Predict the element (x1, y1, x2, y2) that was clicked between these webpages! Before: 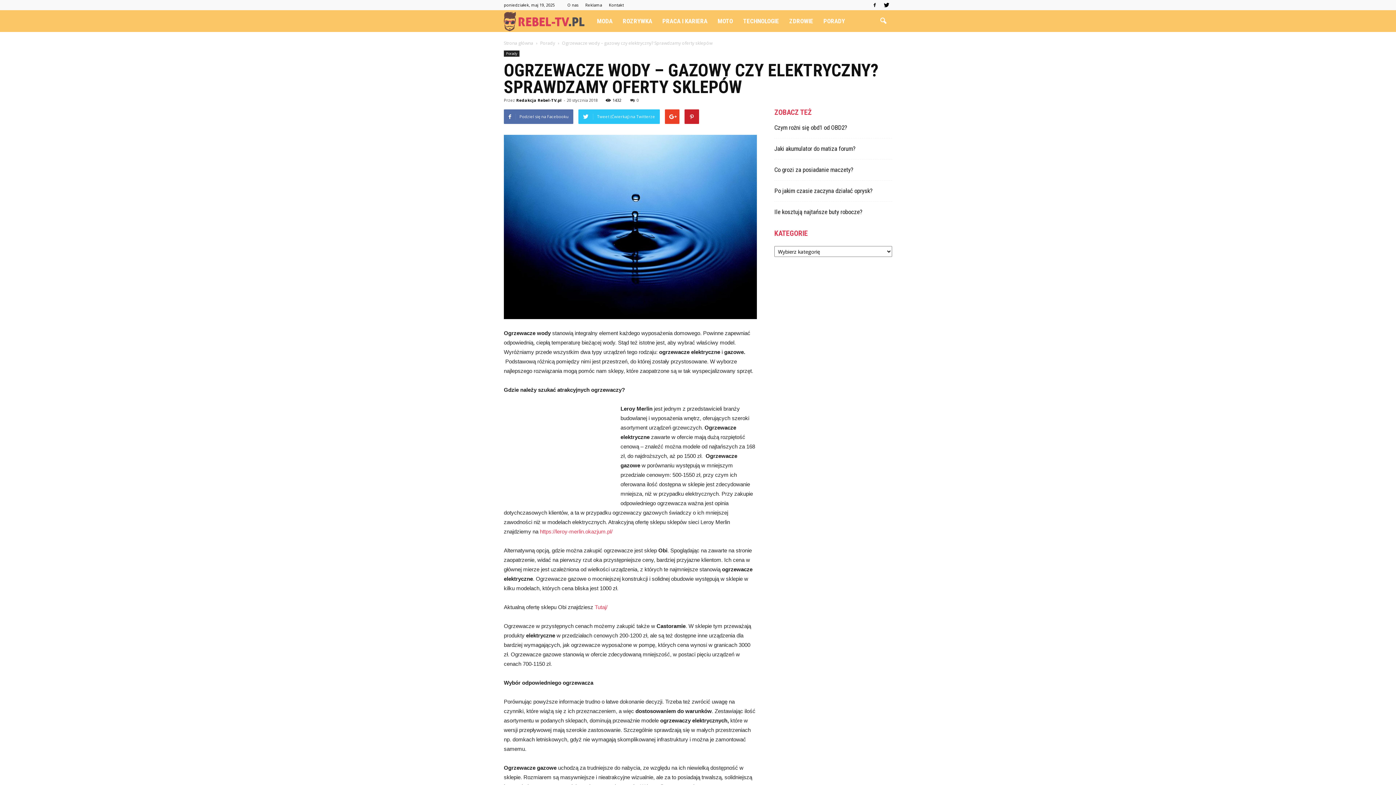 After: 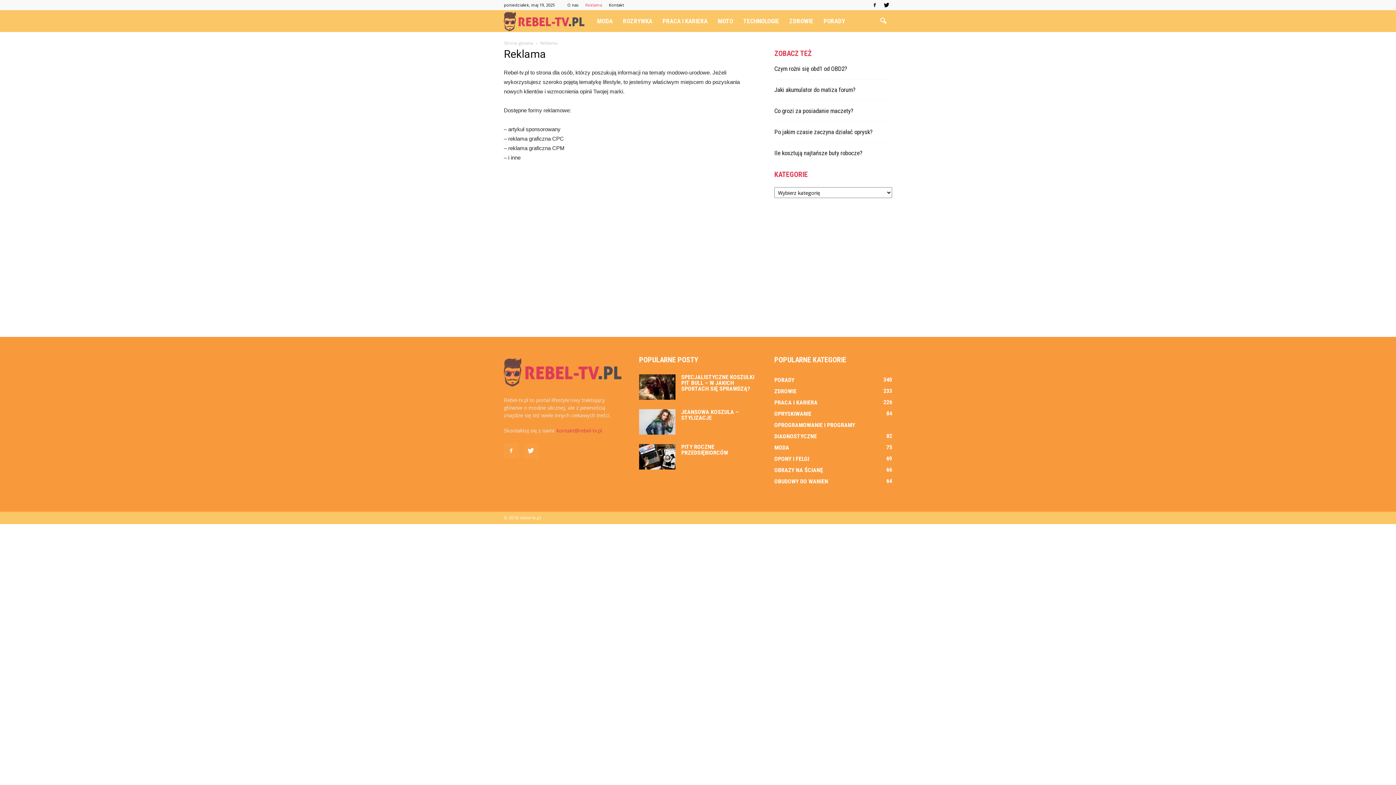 Action: bbox: (585, 2, 602, 7) label: Reklama